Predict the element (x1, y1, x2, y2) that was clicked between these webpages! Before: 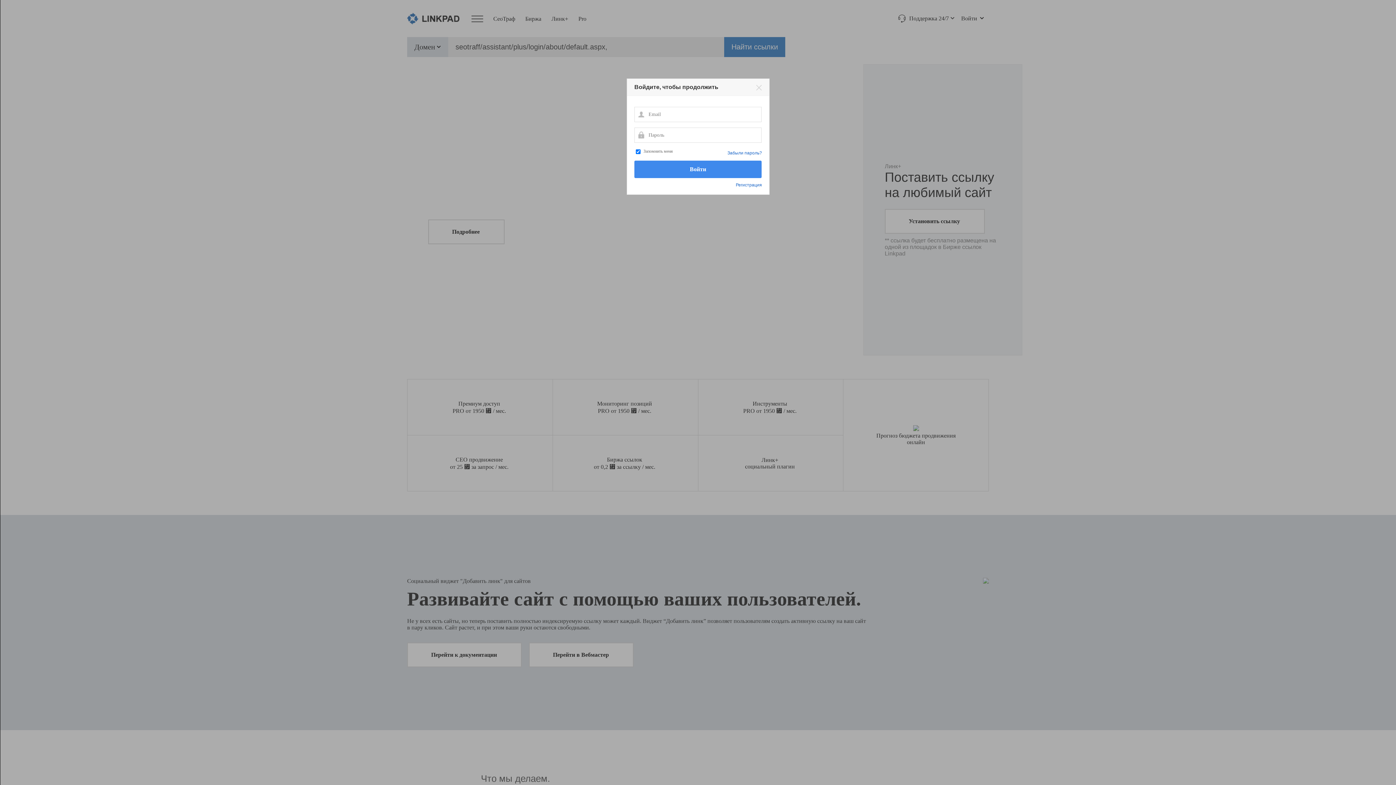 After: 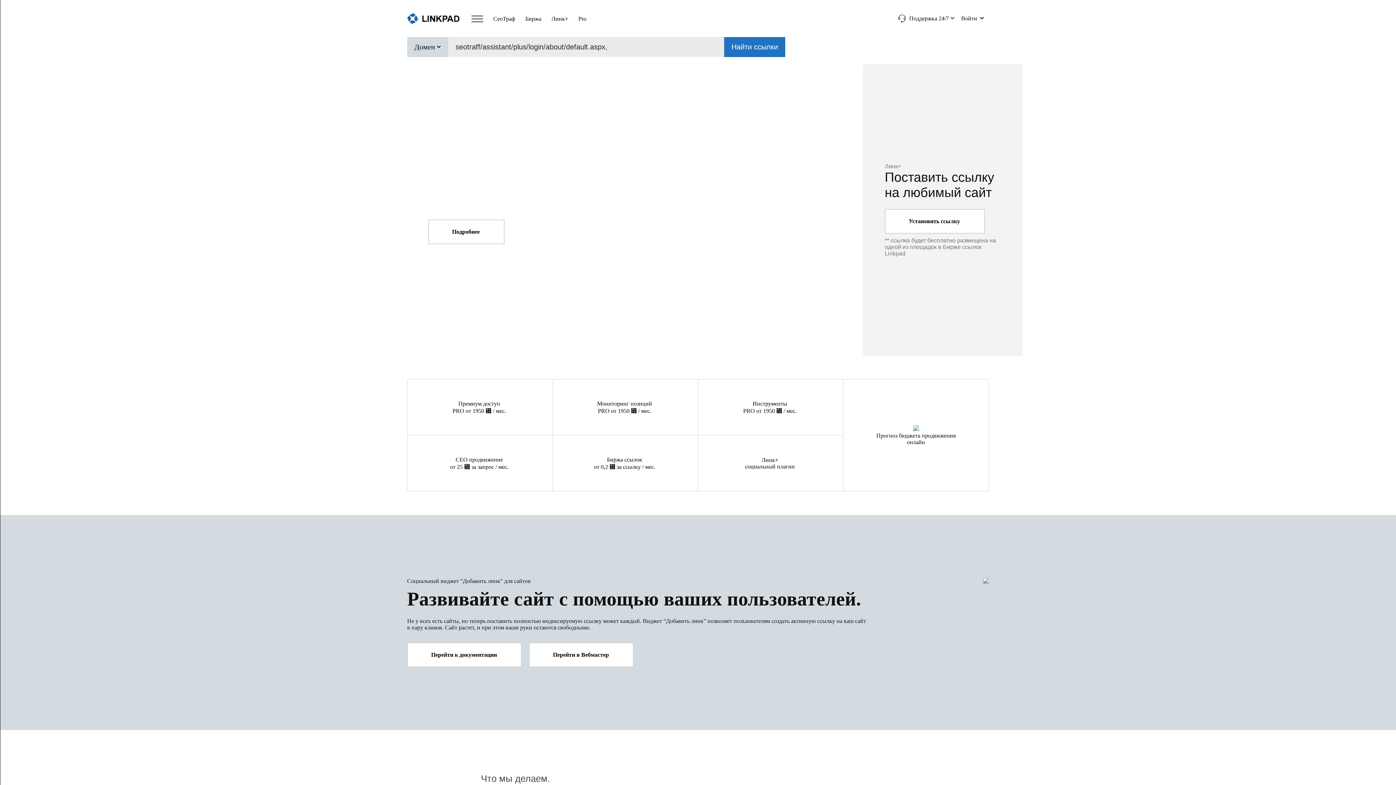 Action: bbox: (756, 84, 762, 90)